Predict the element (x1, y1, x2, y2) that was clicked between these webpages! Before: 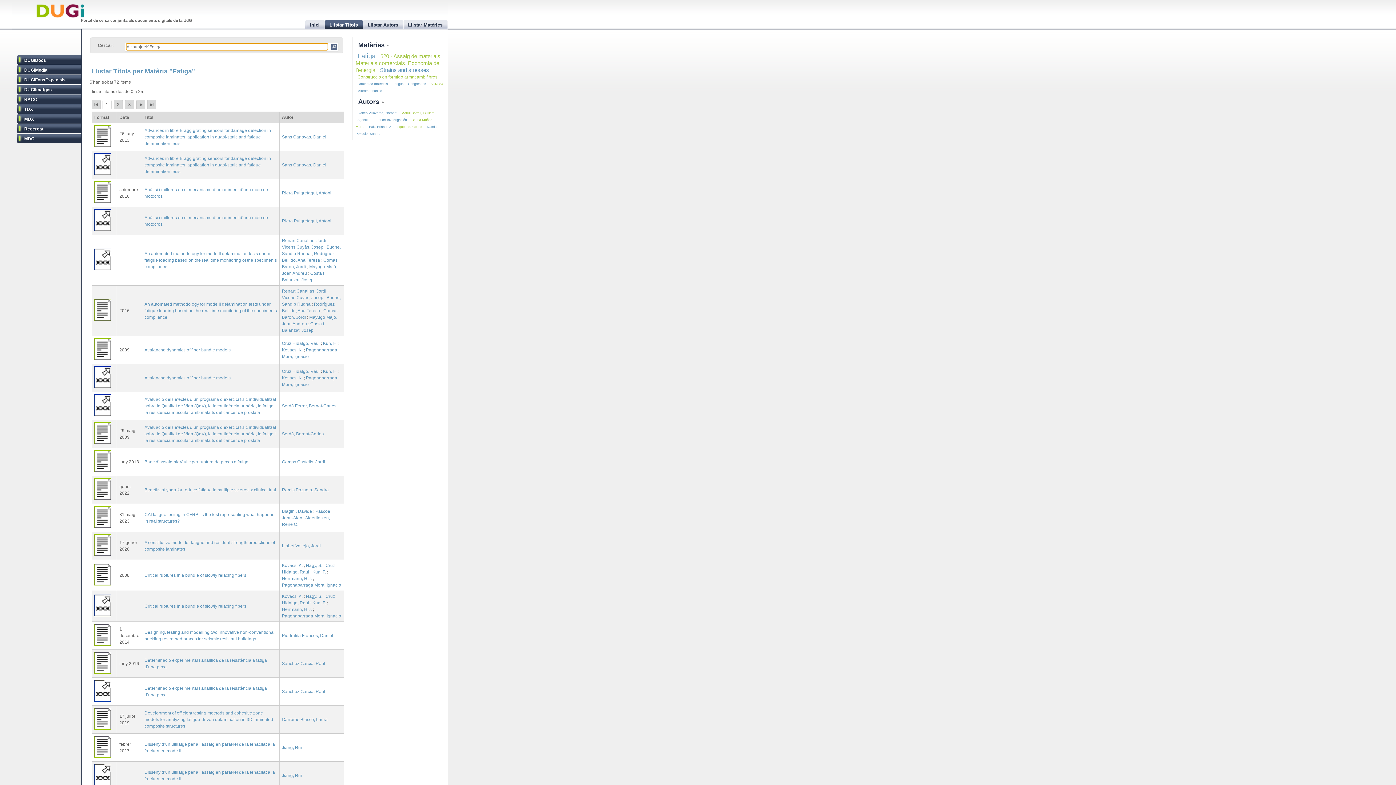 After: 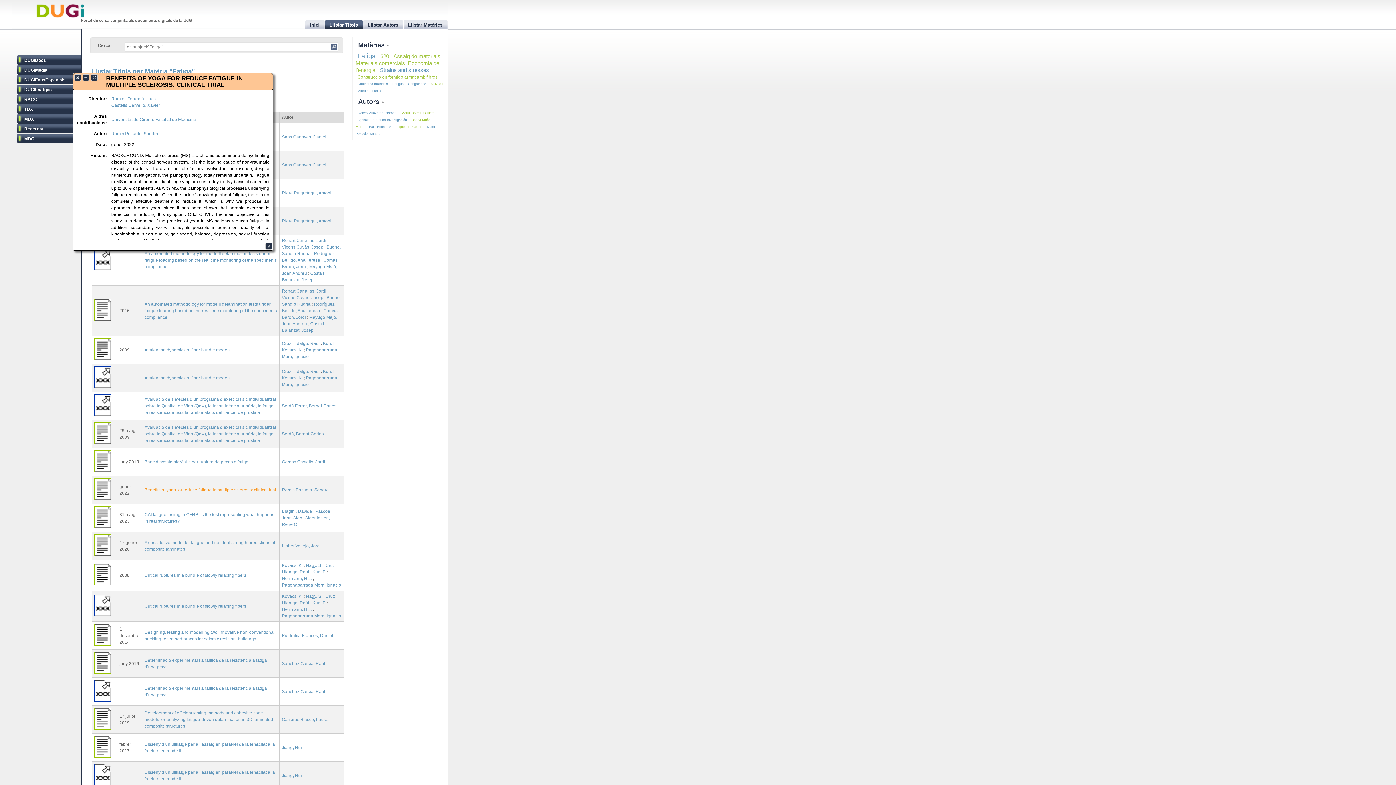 Action: label: Benefits of yoga for reduce fatigue in multiple sclerosis: clinical trial bbox: (144, 487, 277, 493)